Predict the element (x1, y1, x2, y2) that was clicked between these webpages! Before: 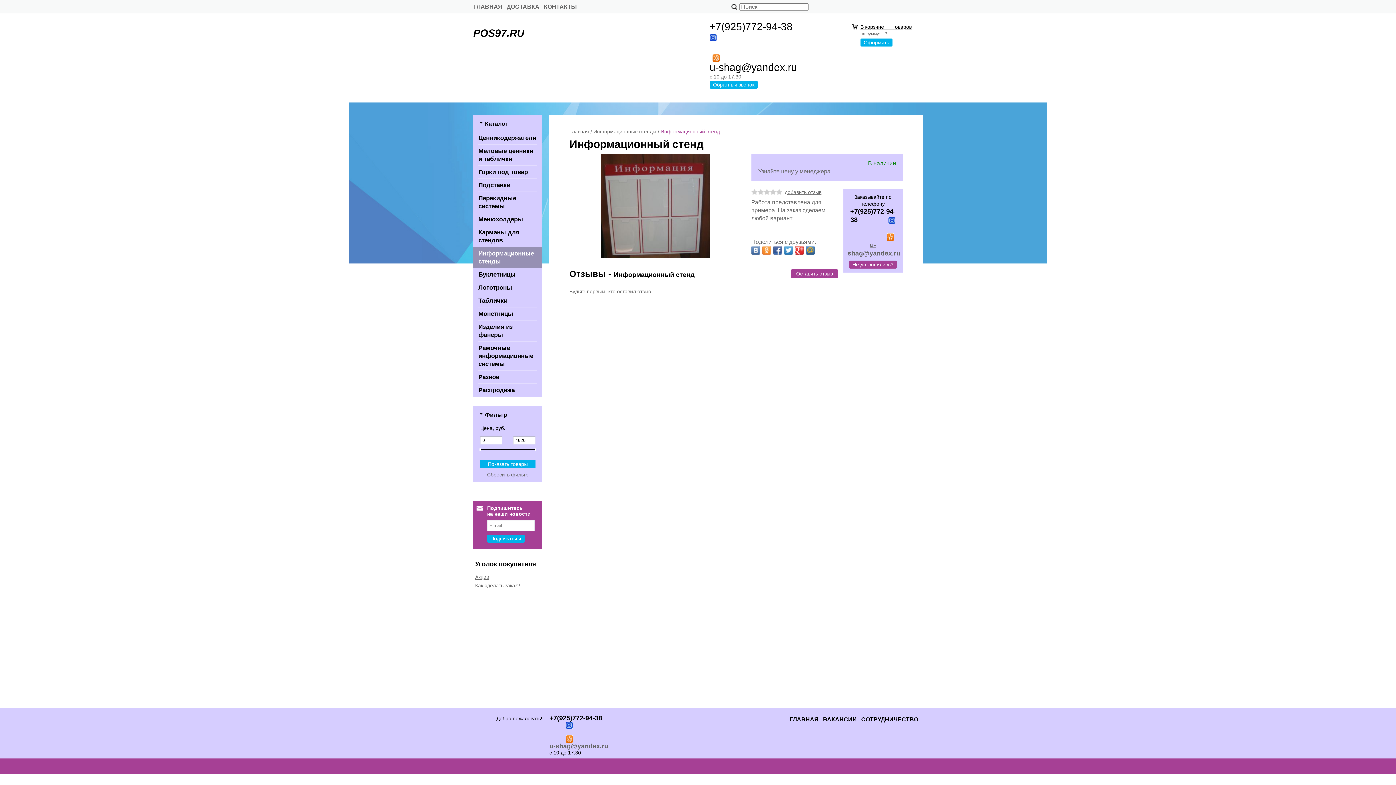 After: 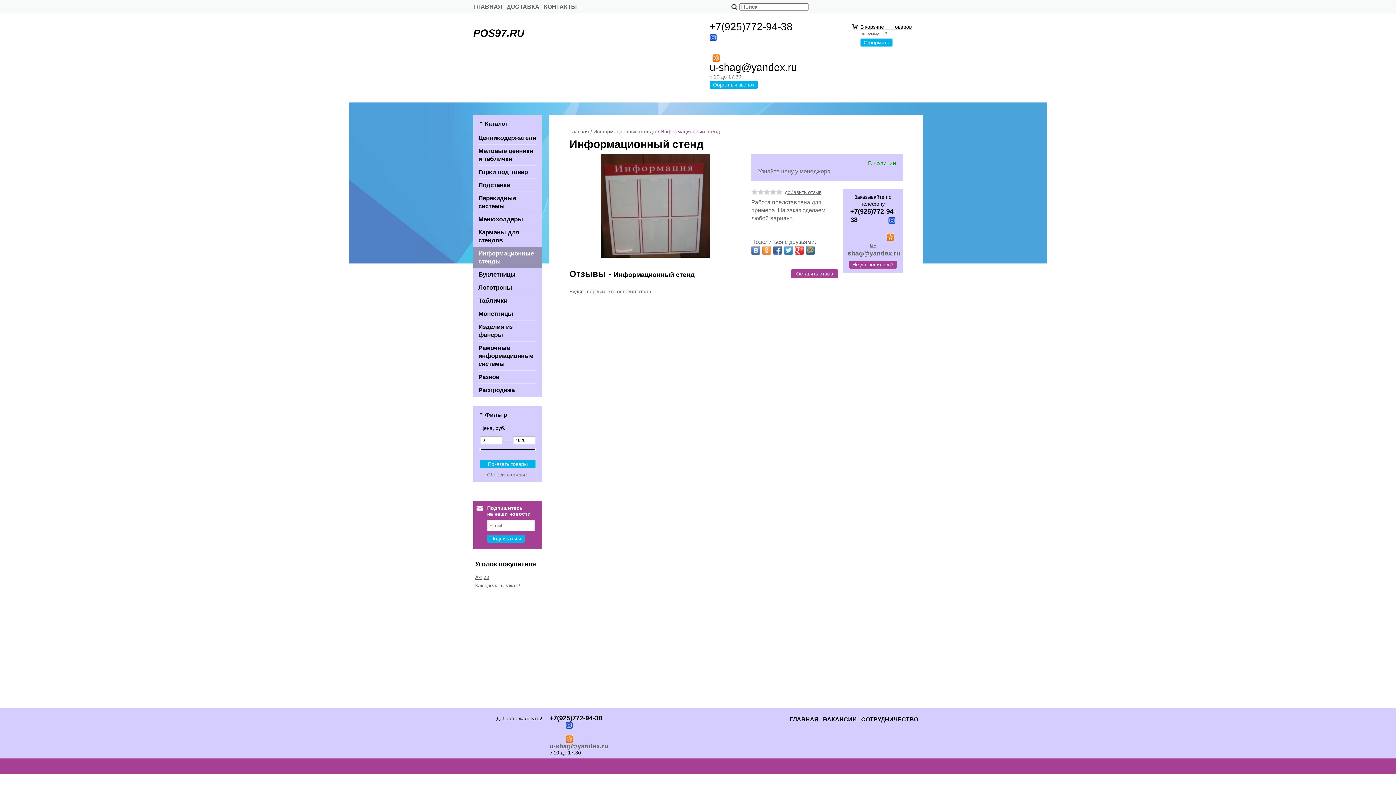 Action: bbox: (751, 246, 760, 254)